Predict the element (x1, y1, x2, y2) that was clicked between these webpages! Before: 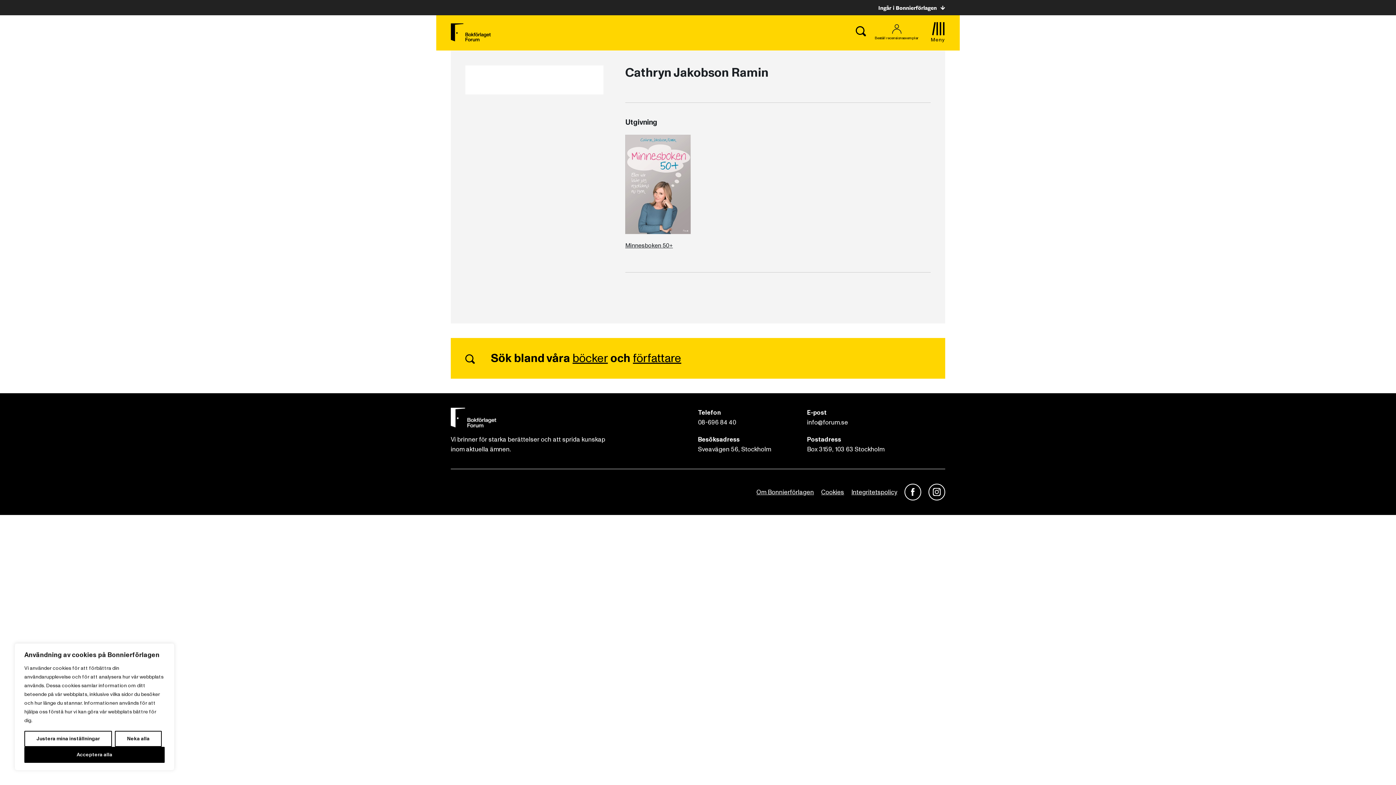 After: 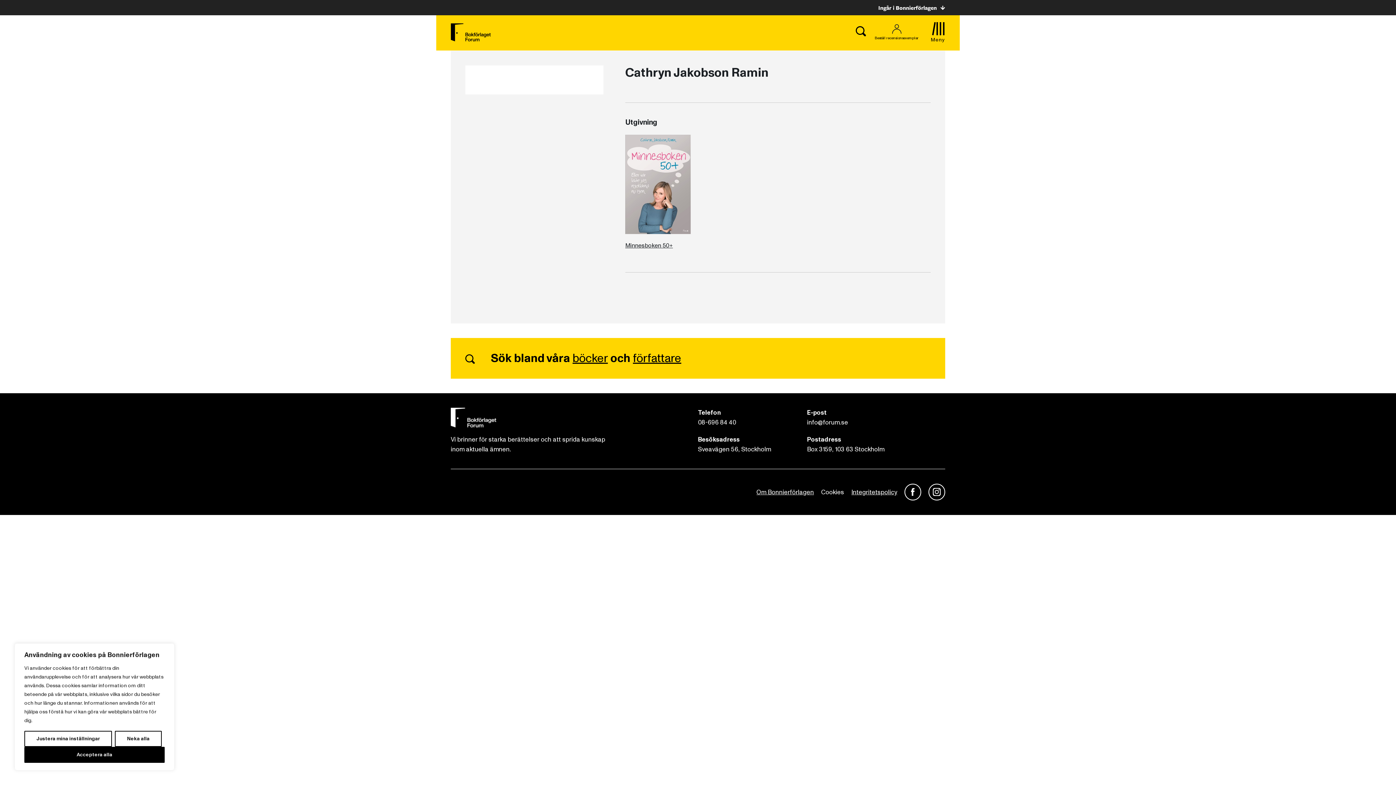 Action: bbox: (821, 487, 844, 497) label: Cookies